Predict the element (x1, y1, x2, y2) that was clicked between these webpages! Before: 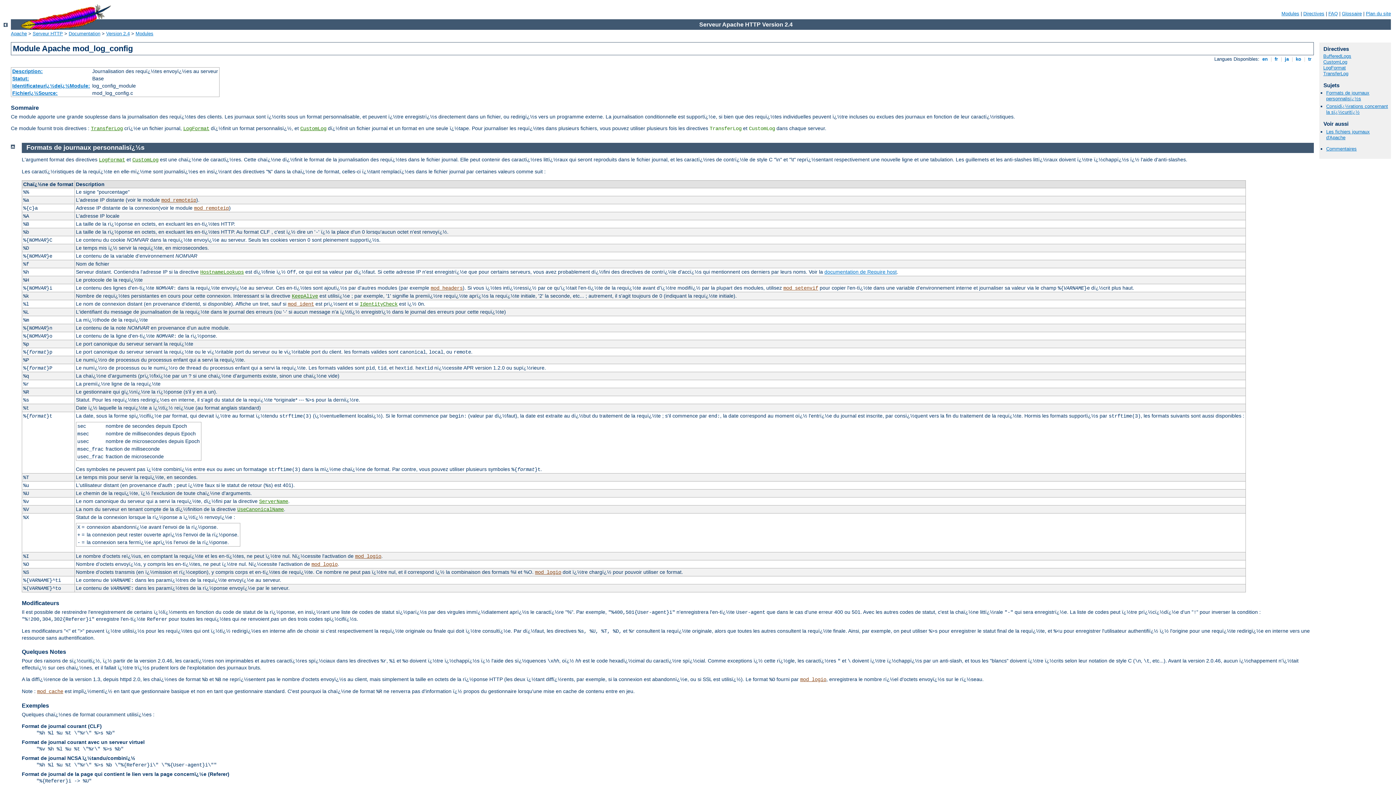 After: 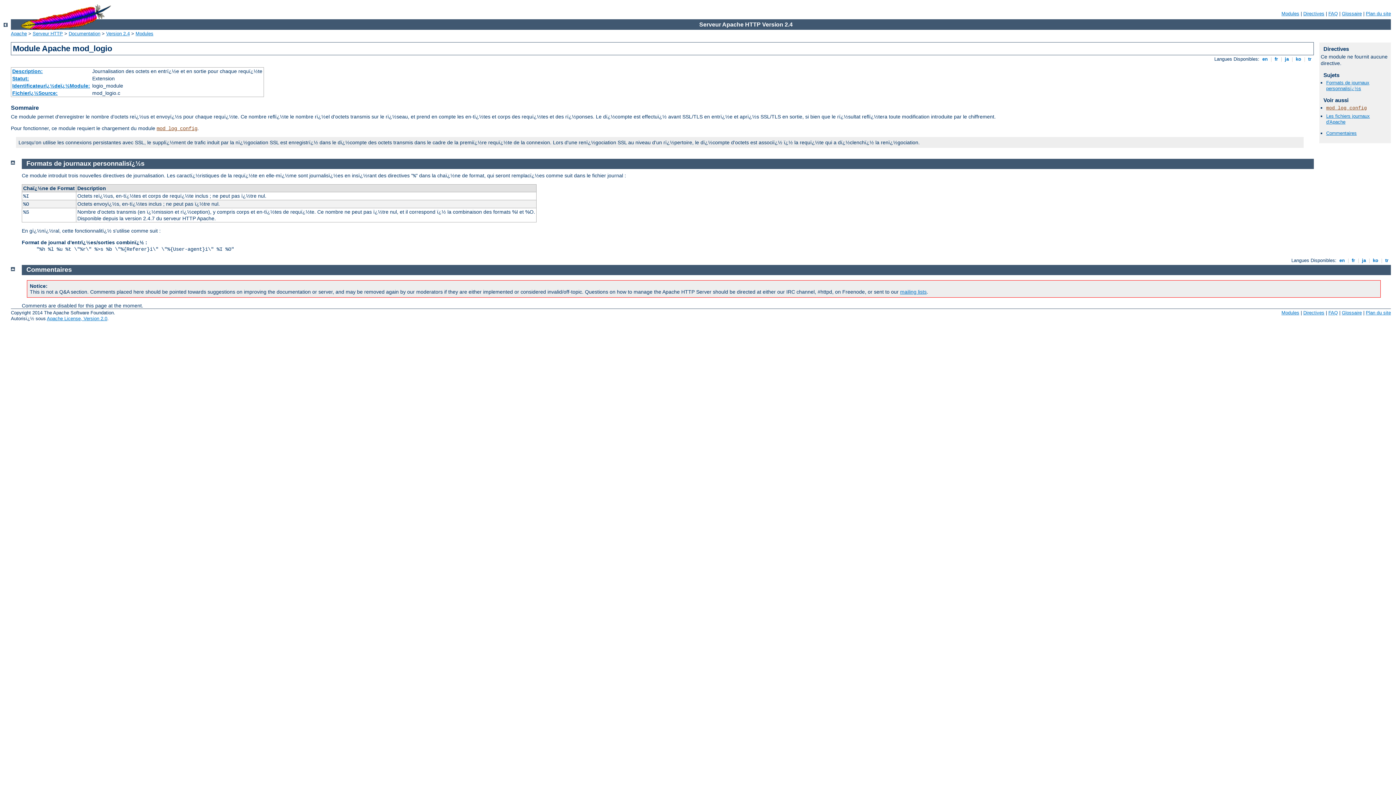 Action: bbox: (800, 677, 826, 682) label: mod_logio